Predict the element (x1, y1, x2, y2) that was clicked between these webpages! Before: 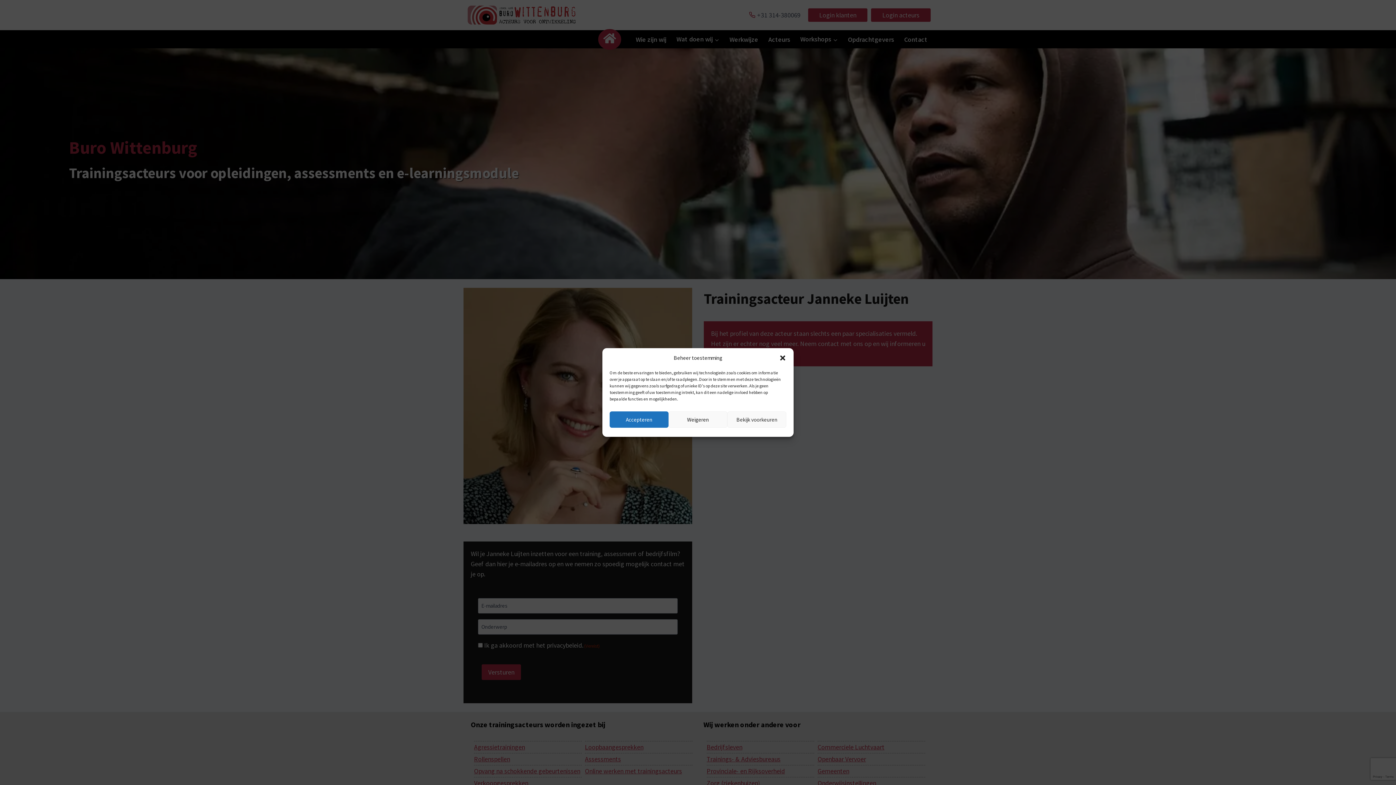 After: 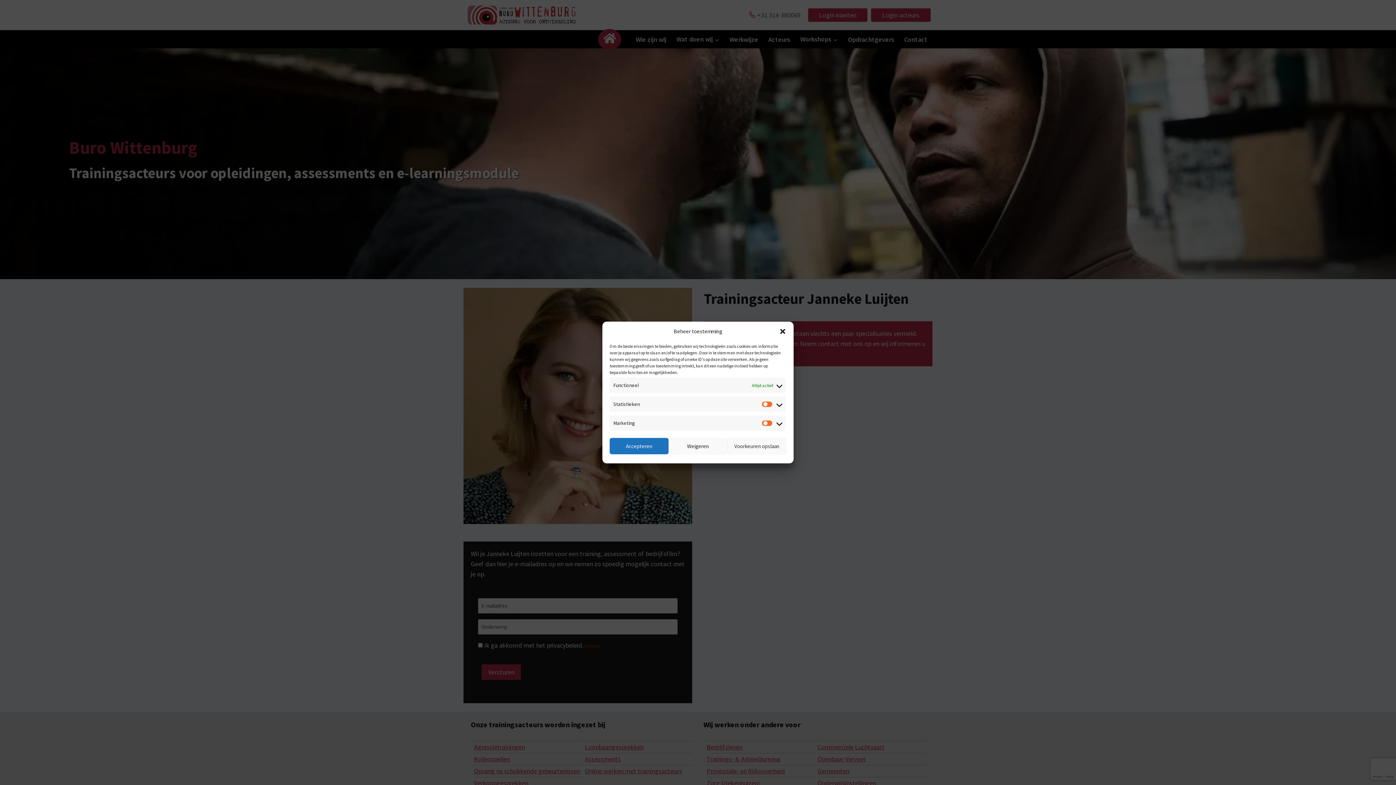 Action: label: Bekijk voorkeuren bbox: (727, 411, 786, 428)